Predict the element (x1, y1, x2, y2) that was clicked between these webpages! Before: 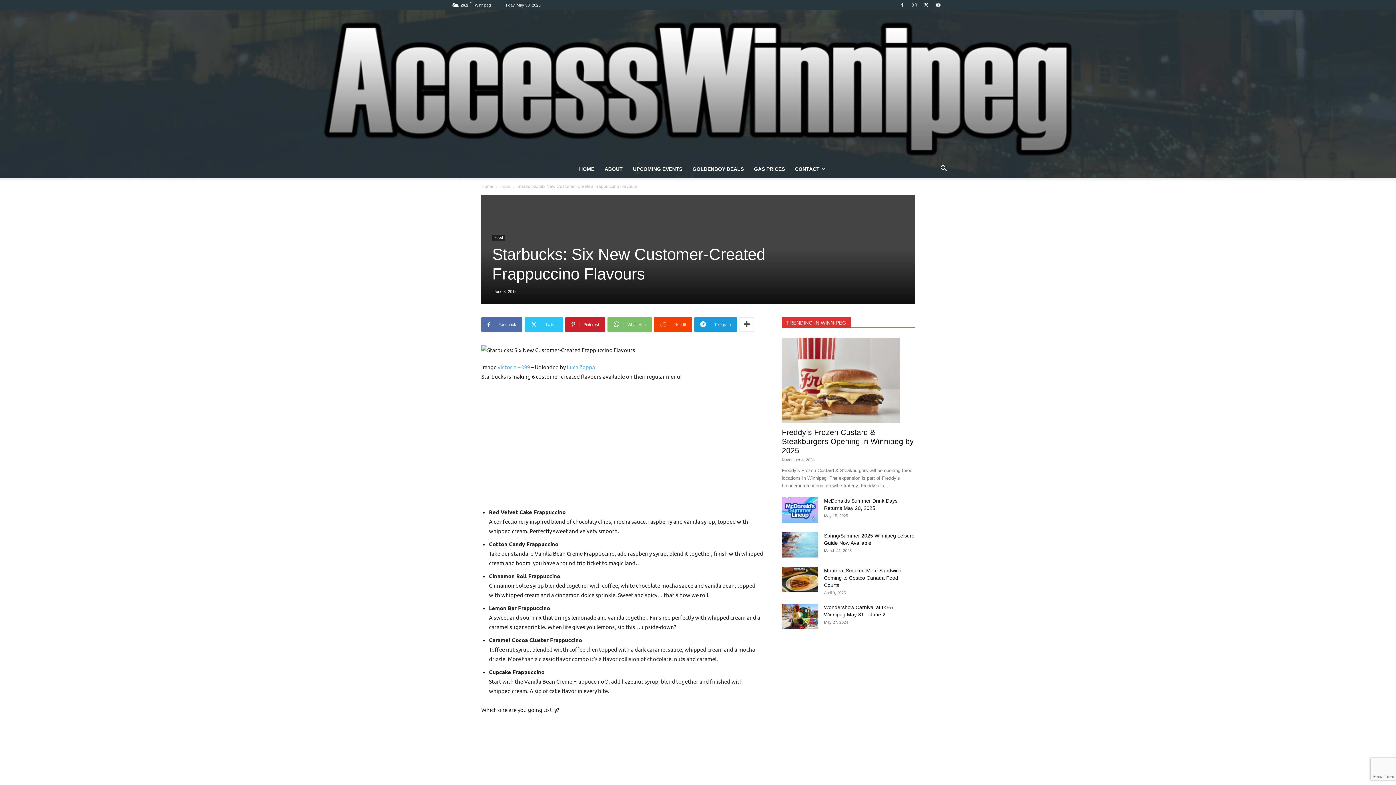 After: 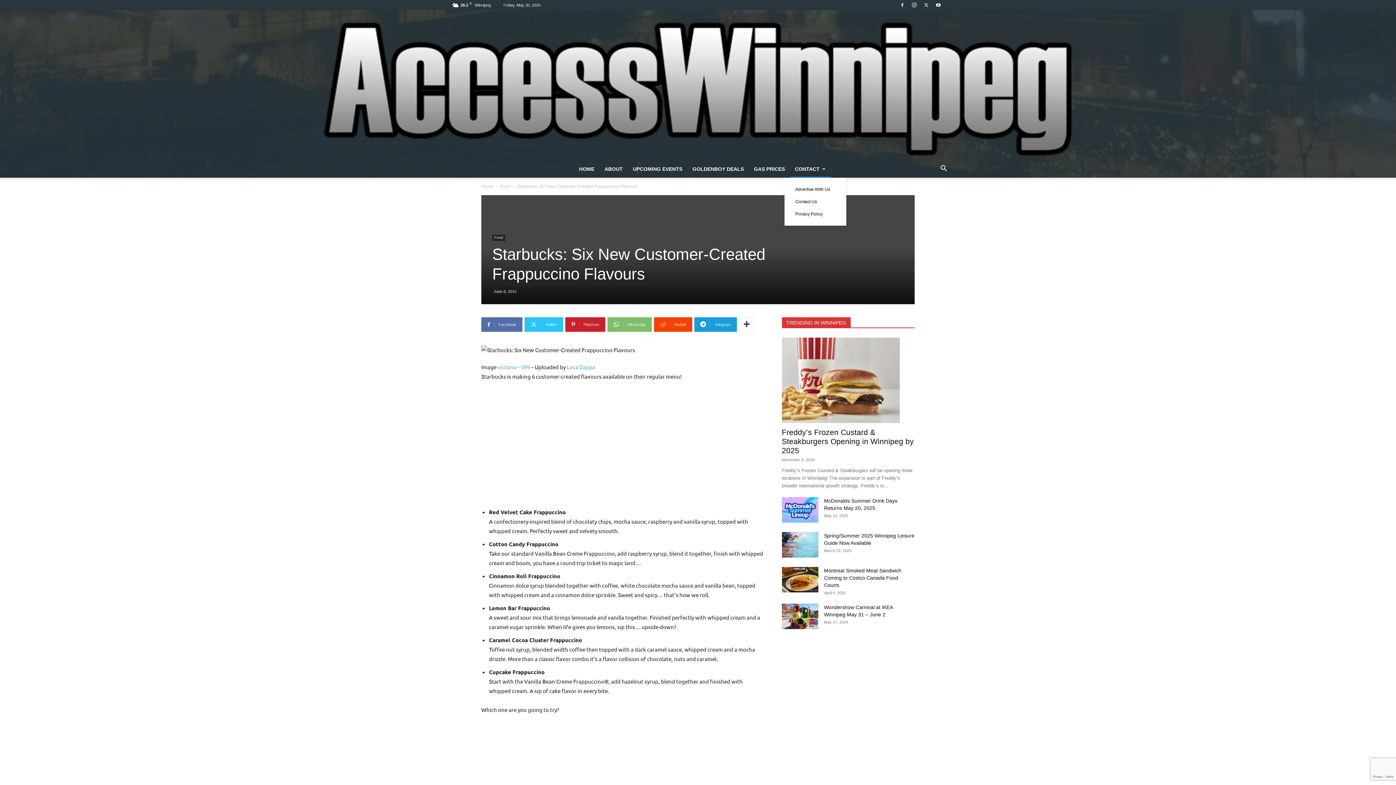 Action: label: CONTACT bbox: (790, 160, 831, 177)